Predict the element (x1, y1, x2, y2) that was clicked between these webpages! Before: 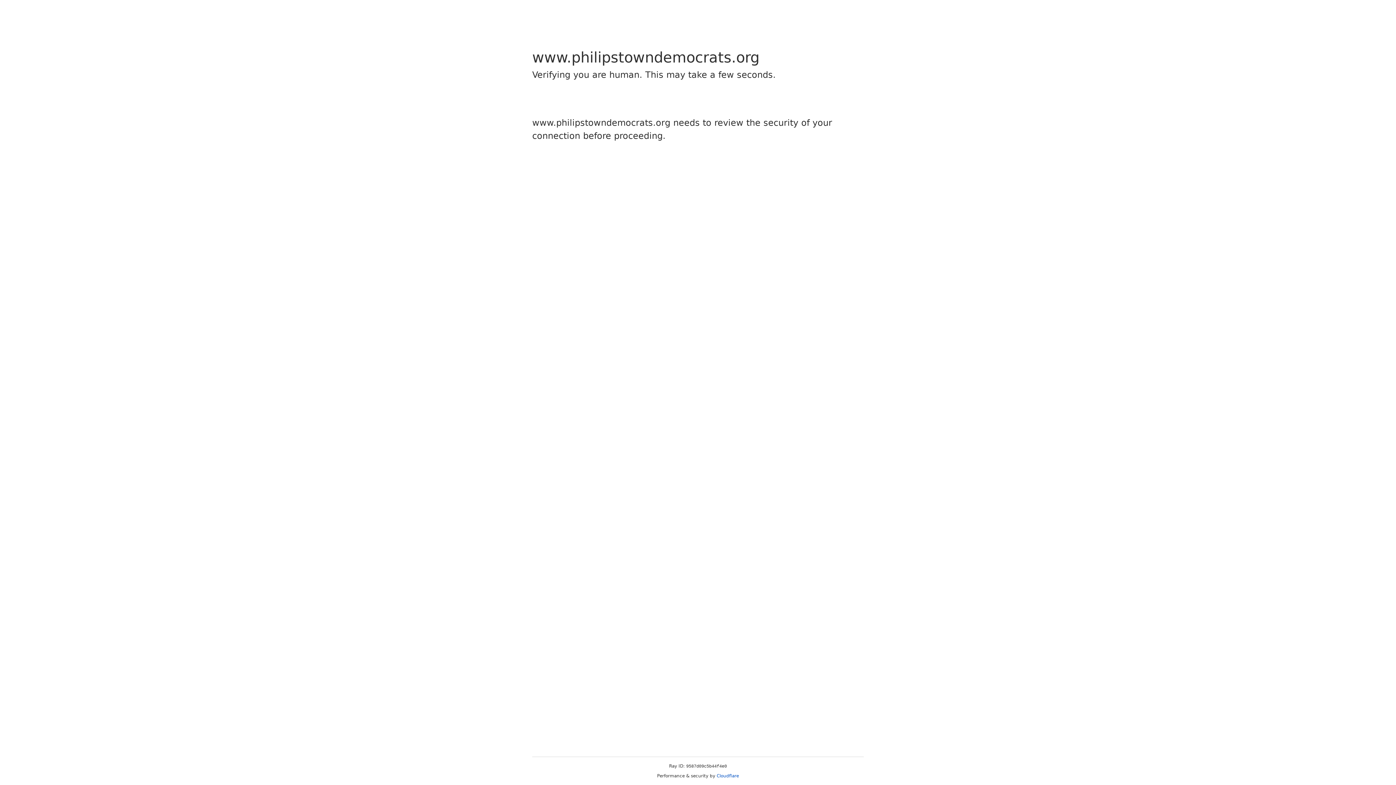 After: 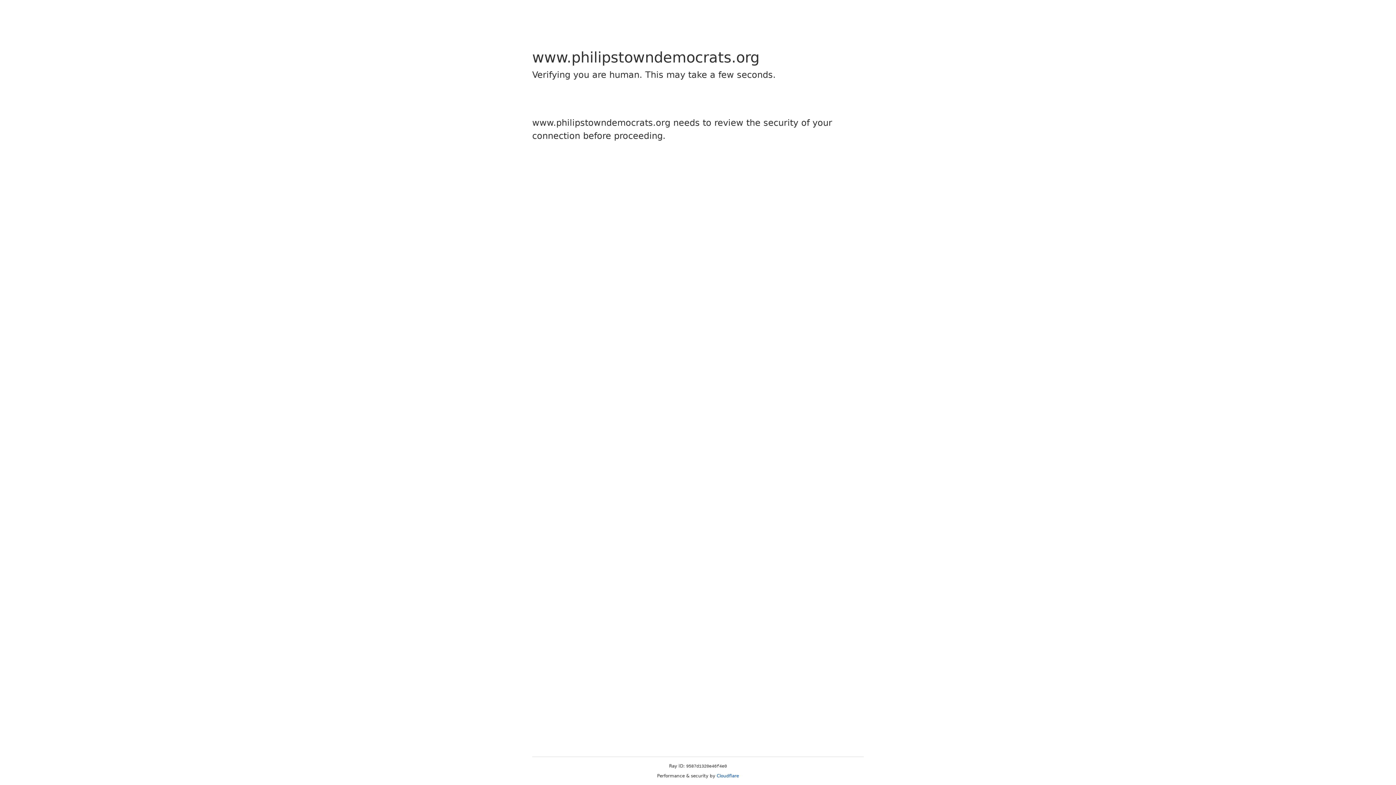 Action: bbox: (716, 773, 739, 778) label: Cloudflare